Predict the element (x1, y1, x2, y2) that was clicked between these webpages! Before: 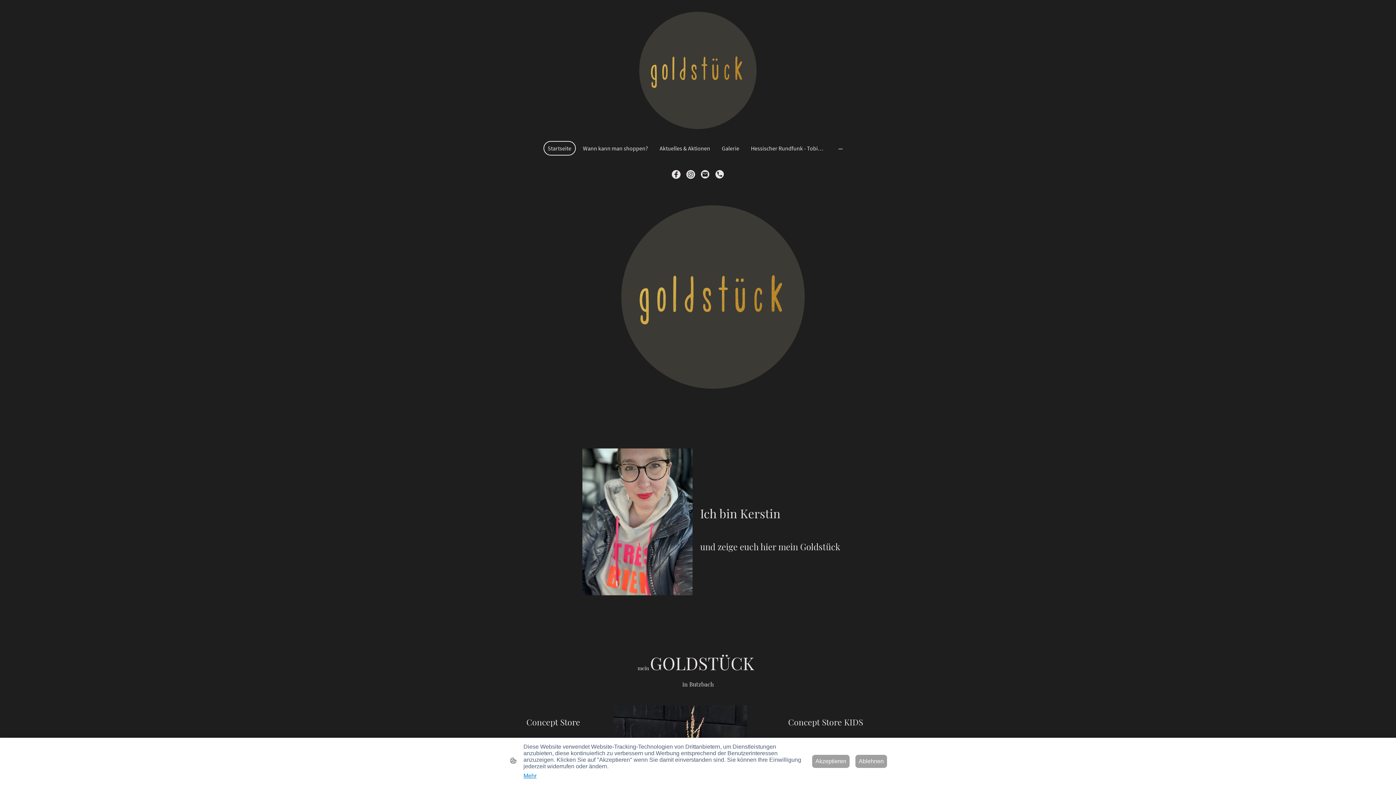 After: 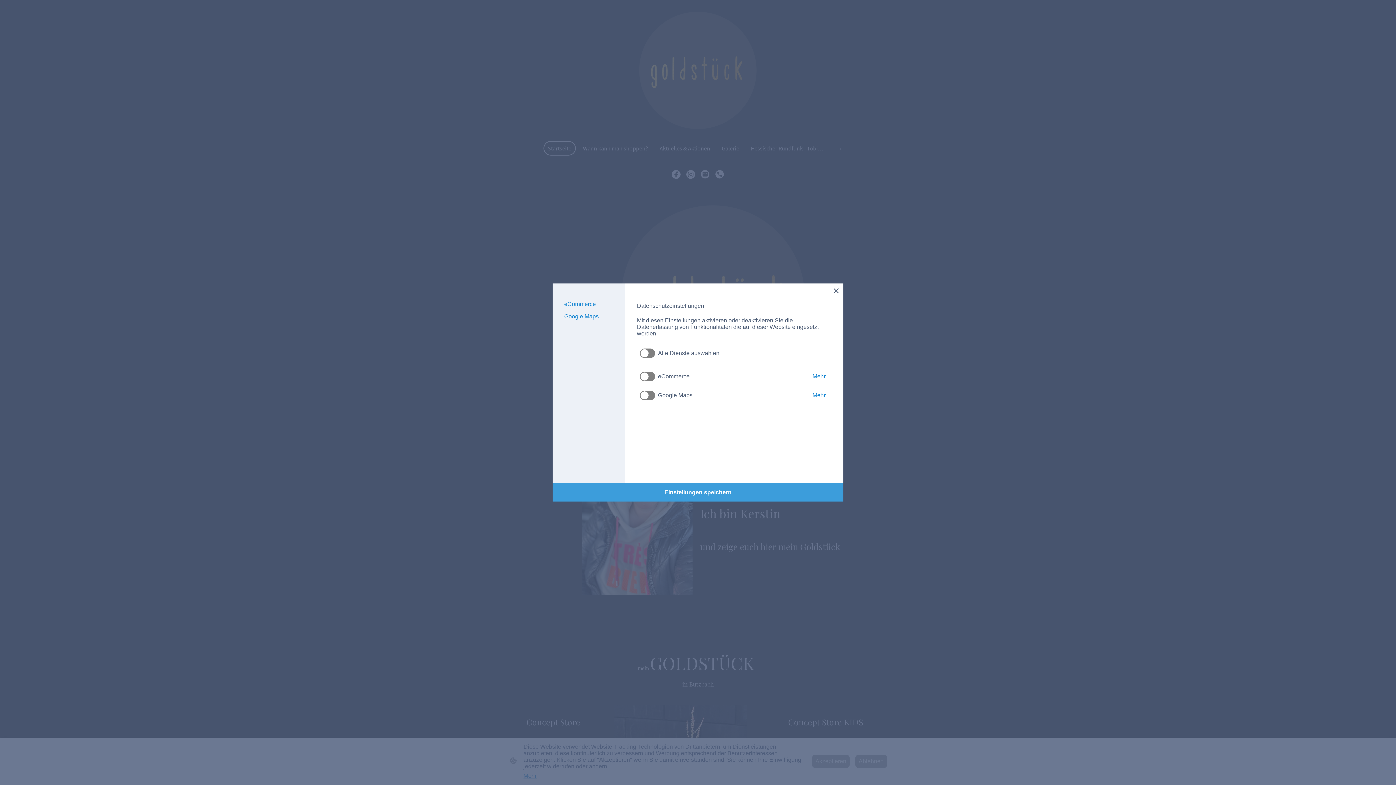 Action: label: Mehr bbox: (523, 773, 536, 779)